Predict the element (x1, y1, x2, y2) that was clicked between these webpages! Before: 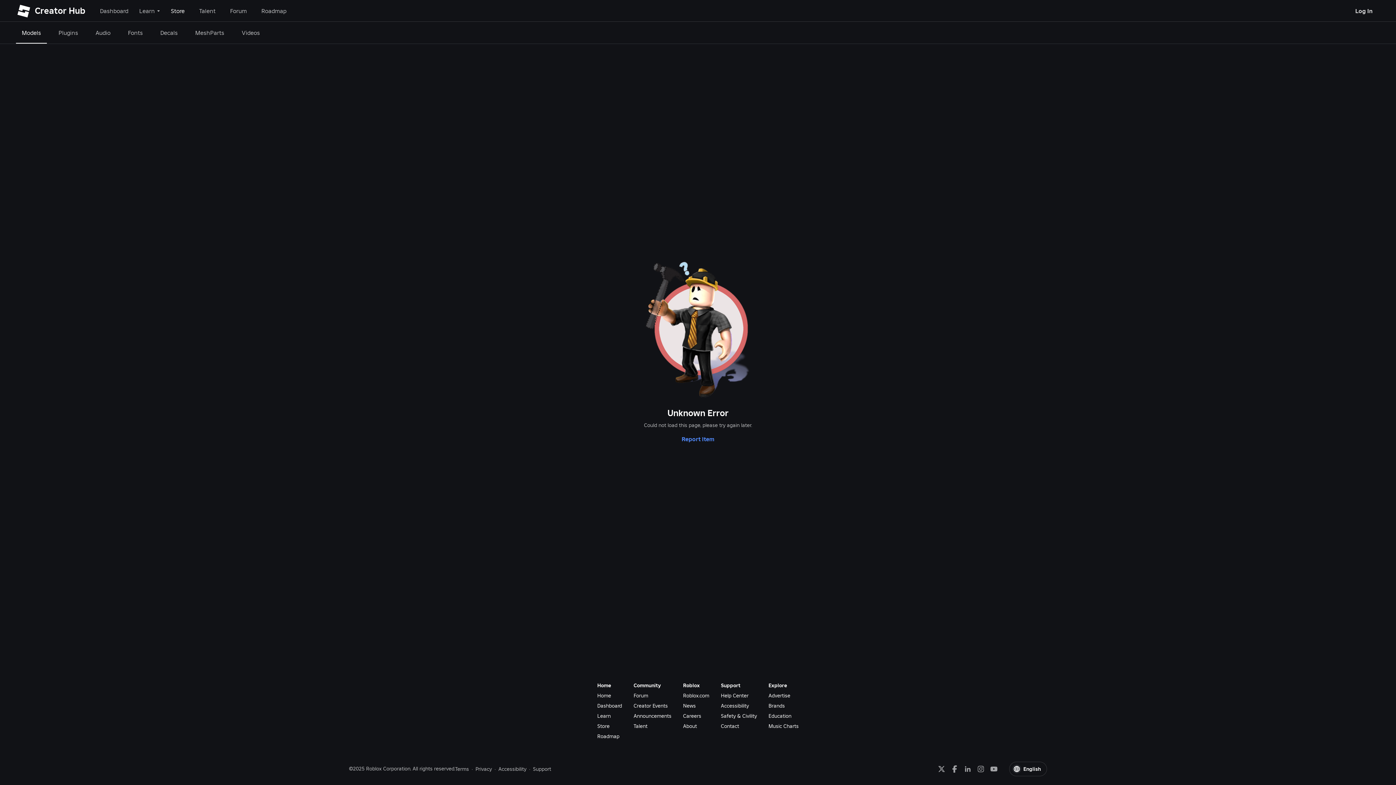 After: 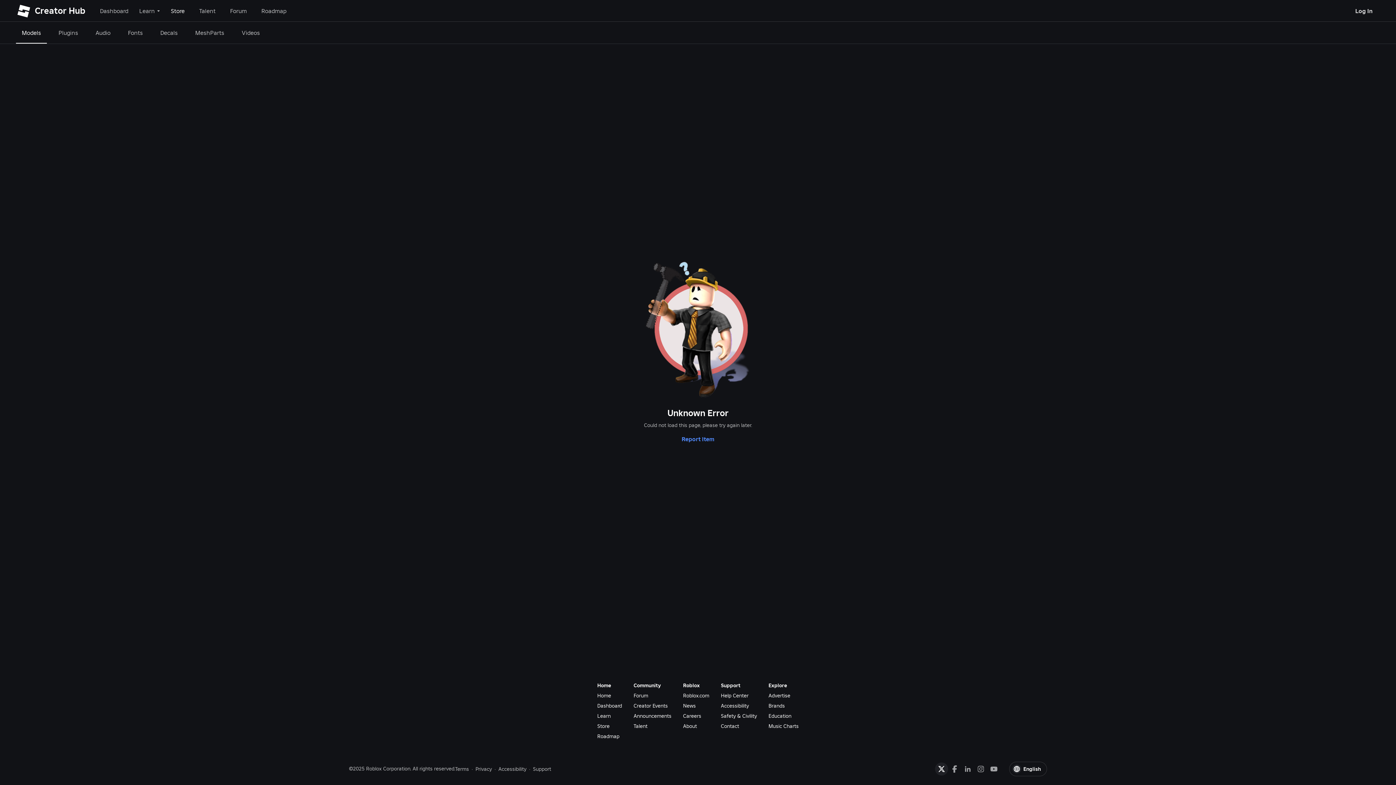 Action: label: X bbox: (935, 762, 948, 776)